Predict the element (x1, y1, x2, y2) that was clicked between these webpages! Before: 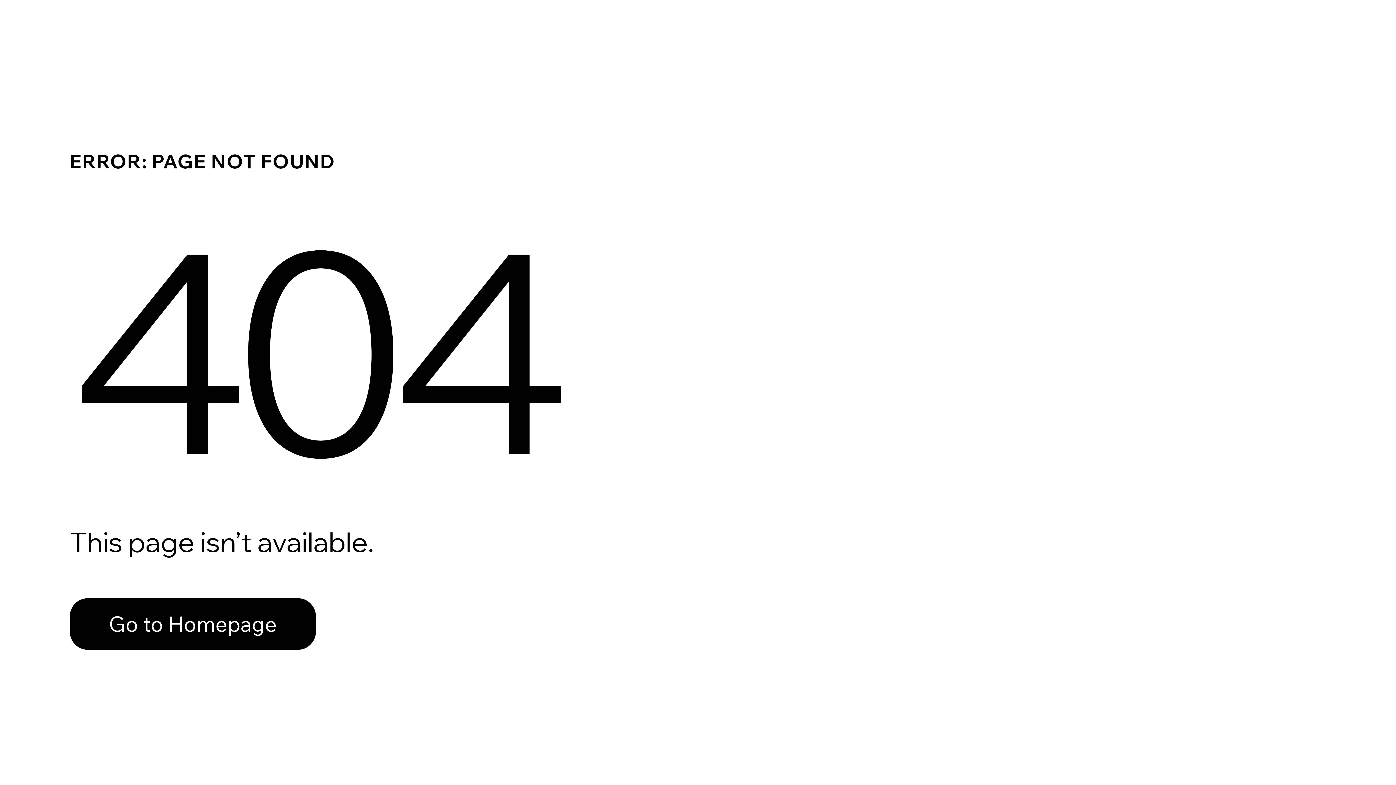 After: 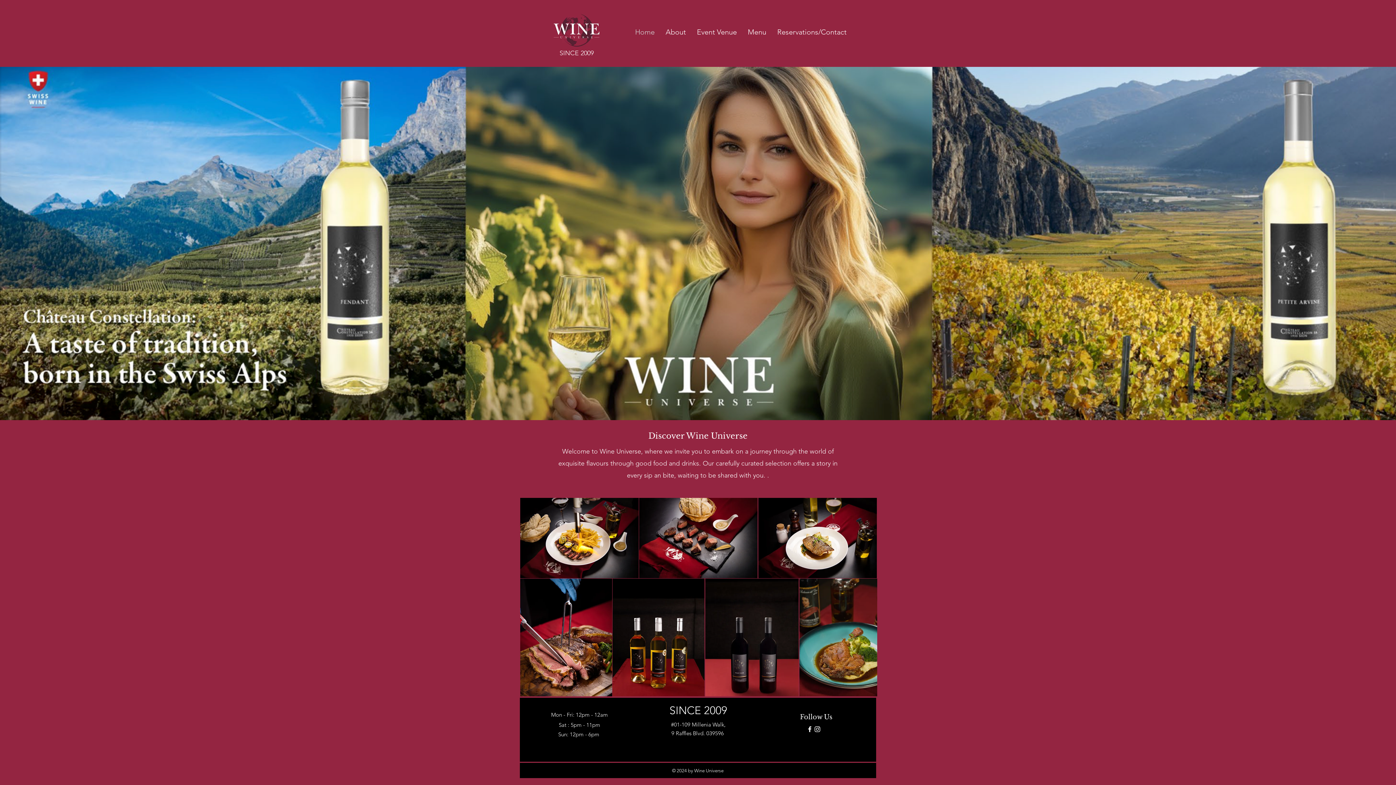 Action: bbox: (69, 598, 316, 650) label: Go to Homepage